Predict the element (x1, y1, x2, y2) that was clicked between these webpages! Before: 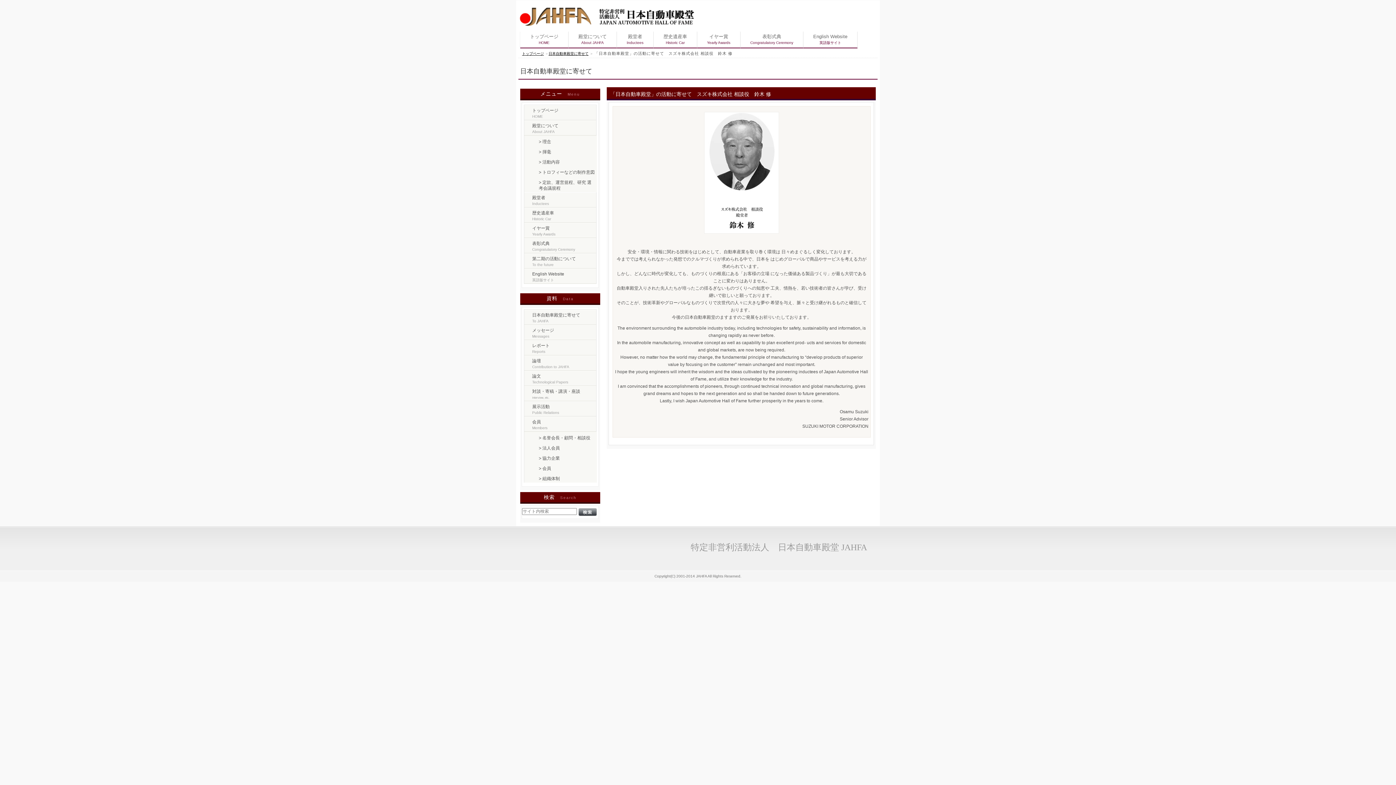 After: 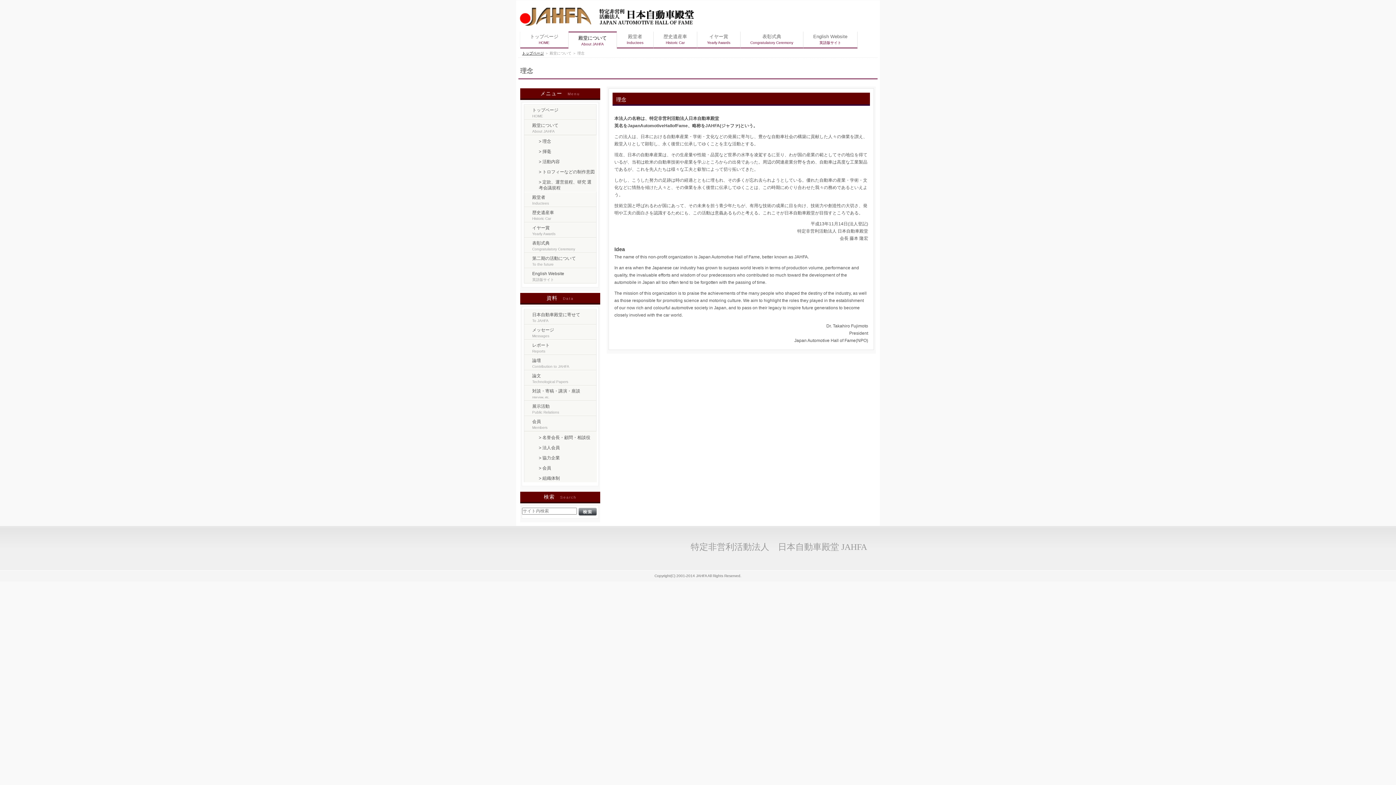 Action: bbox: (568, 31, 617, 48) label: 殿堂について
About JAHFA